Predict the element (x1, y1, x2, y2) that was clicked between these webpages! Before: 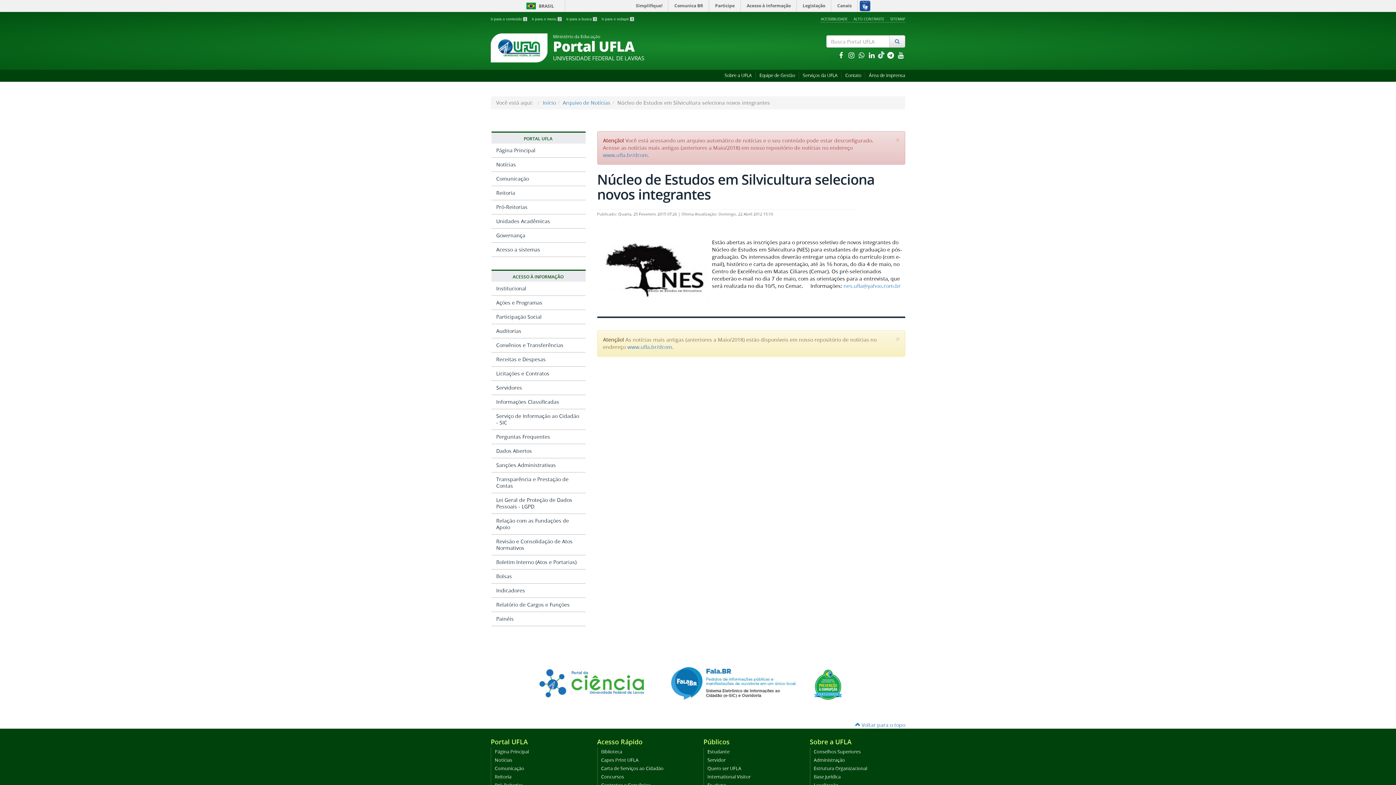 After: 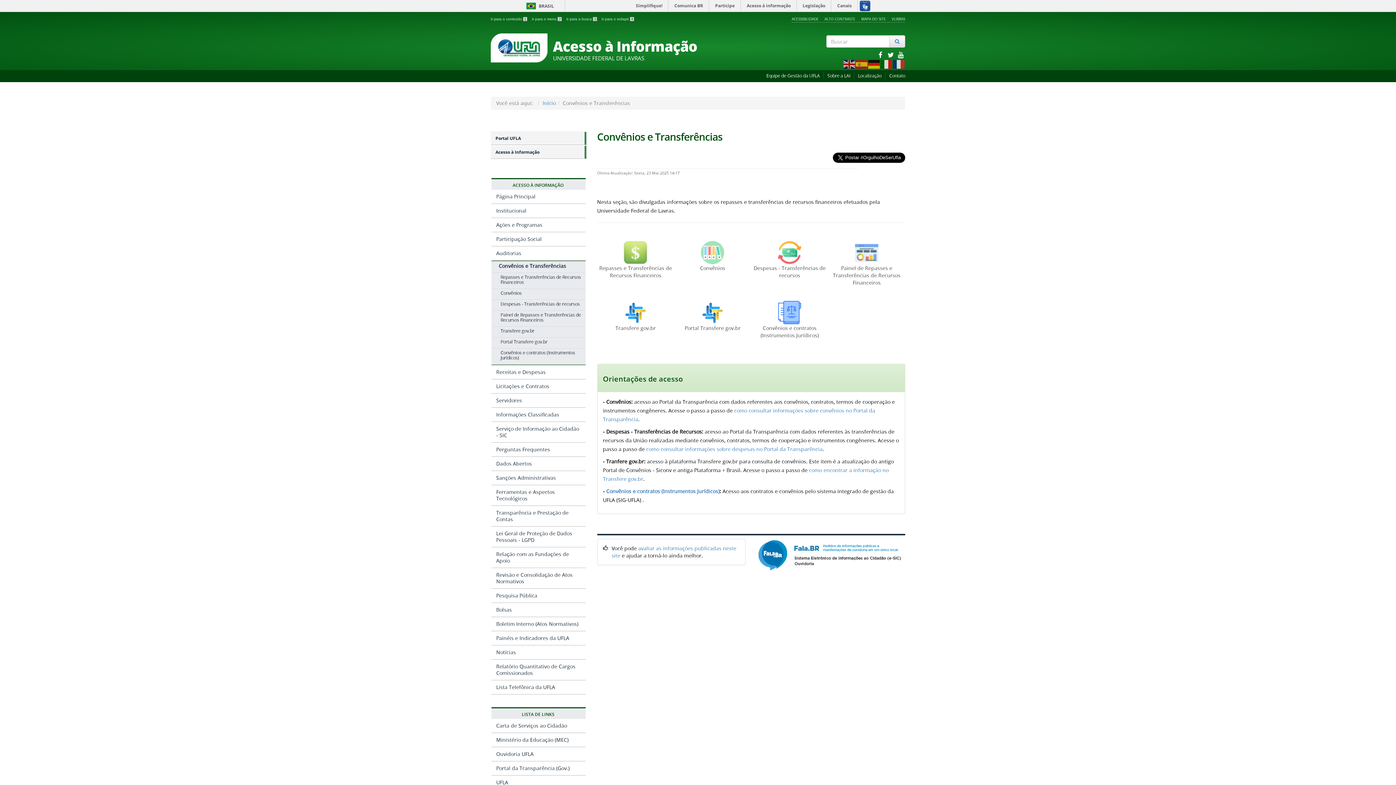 Action: label: Convênios e Transferências bbox: (491, 338, 585, 352)